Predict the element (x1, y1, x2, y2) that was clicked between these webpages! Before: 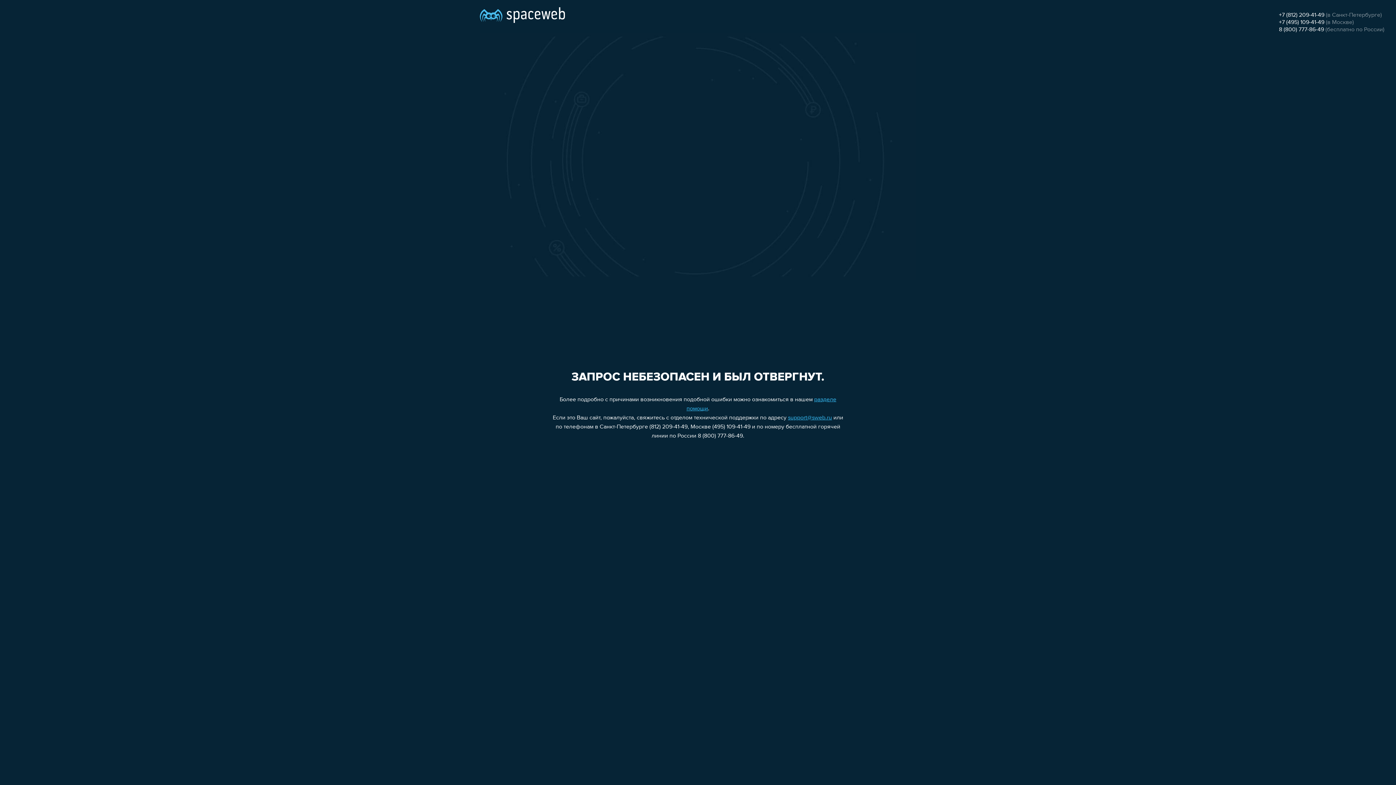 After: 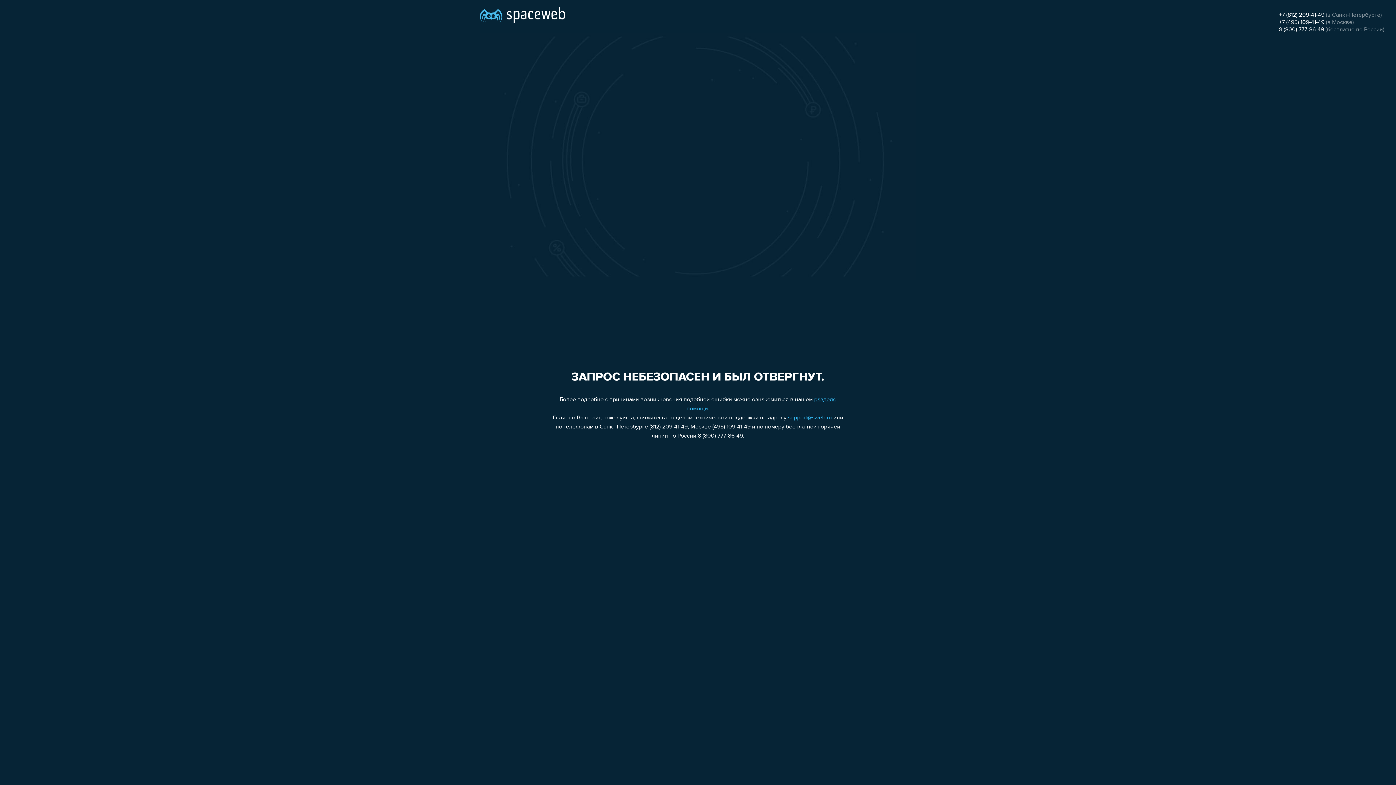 Action: bbox: (1279, 12, 1324, 18) label: +7 (812) 209-41-49